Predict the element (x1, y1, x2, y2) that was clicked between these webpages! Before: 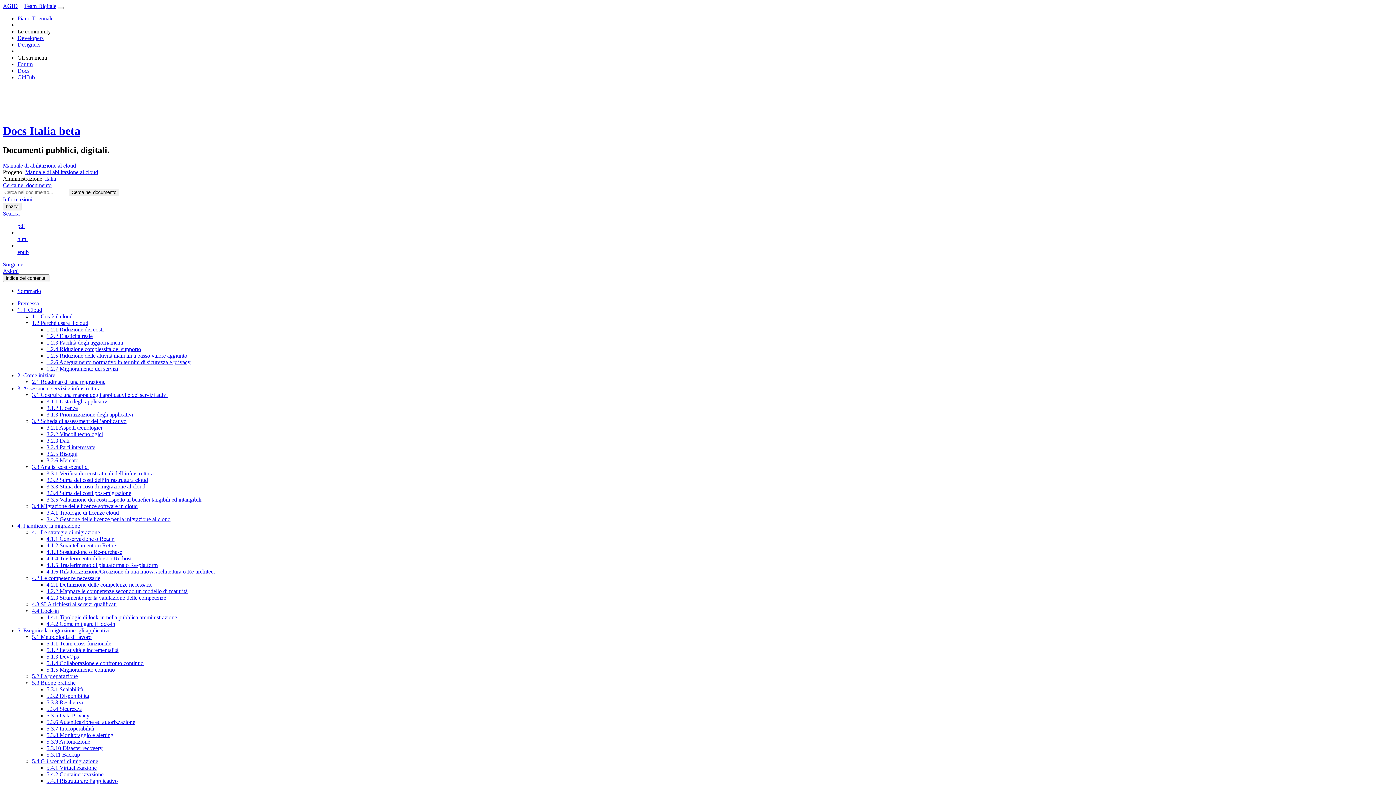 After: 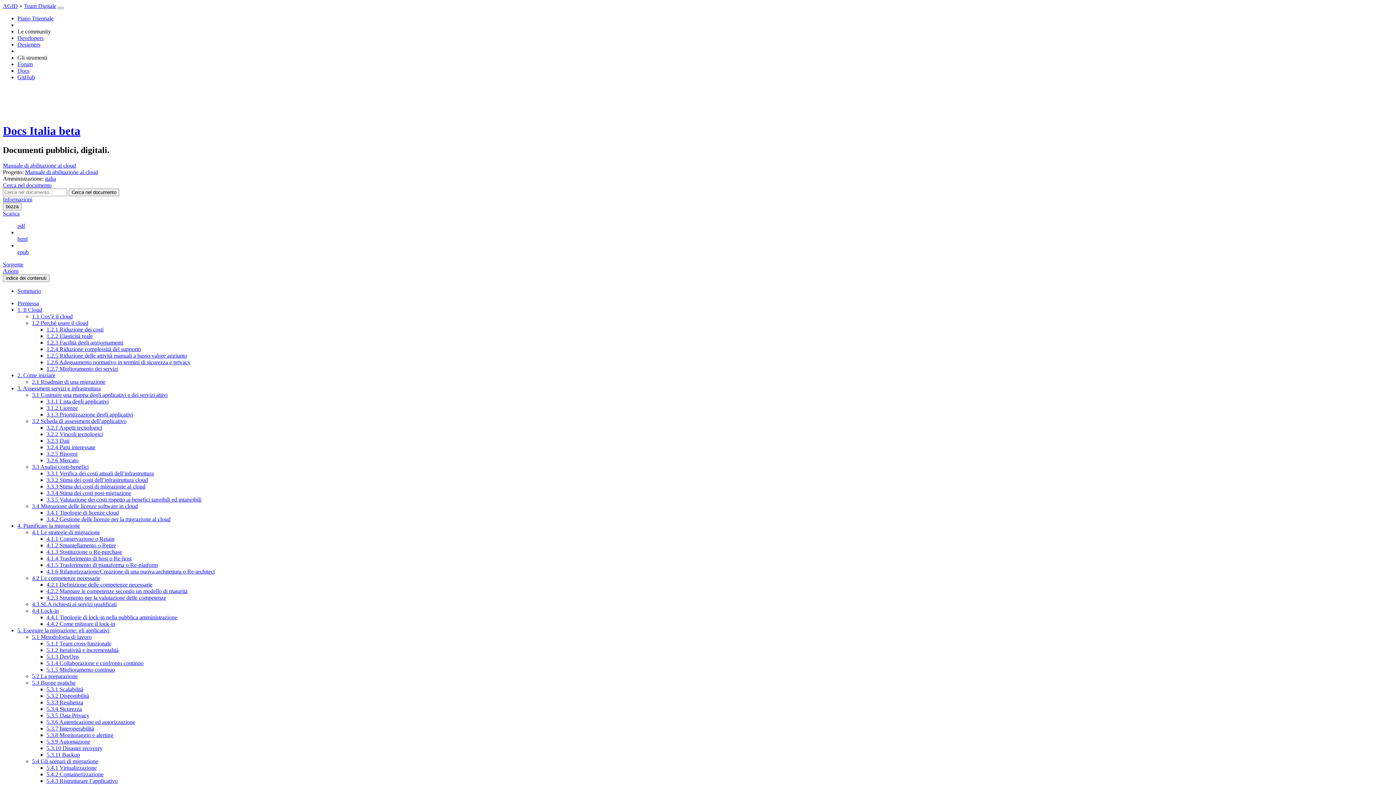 Action: label: pdf bbox: (17, 222, 25, 229)